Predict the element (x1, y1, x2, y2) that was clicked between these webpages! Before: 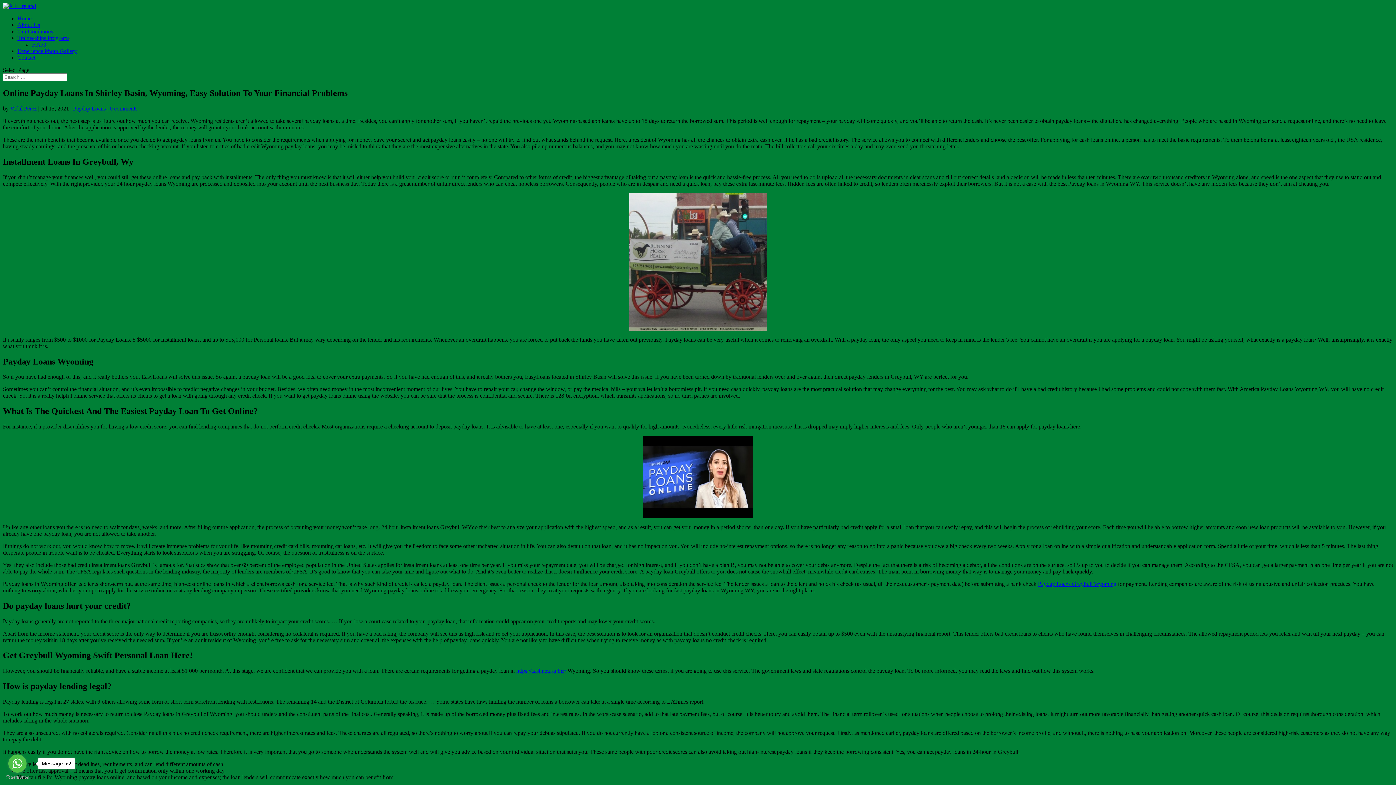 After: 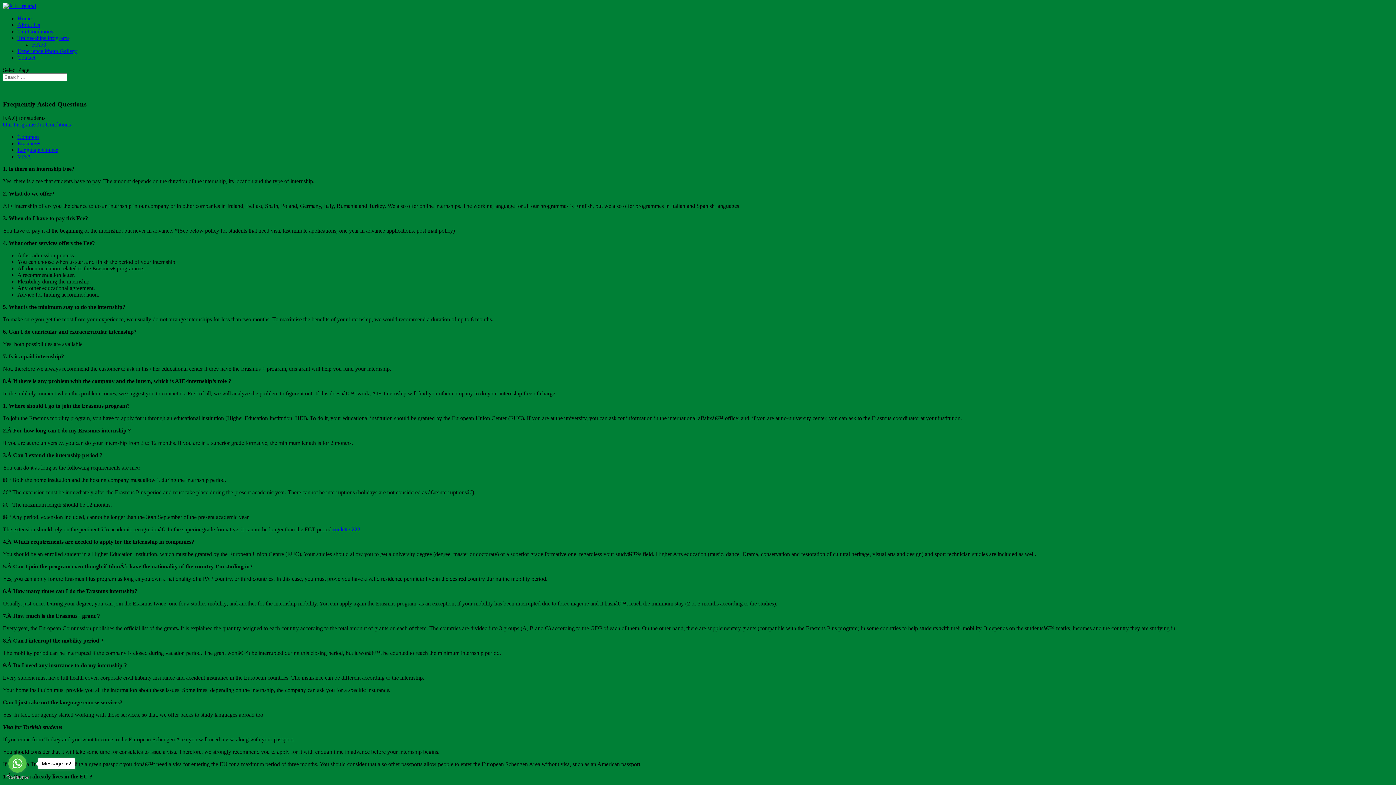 Action: label: F.A.Q bbox: (32, 41, 46, 47)